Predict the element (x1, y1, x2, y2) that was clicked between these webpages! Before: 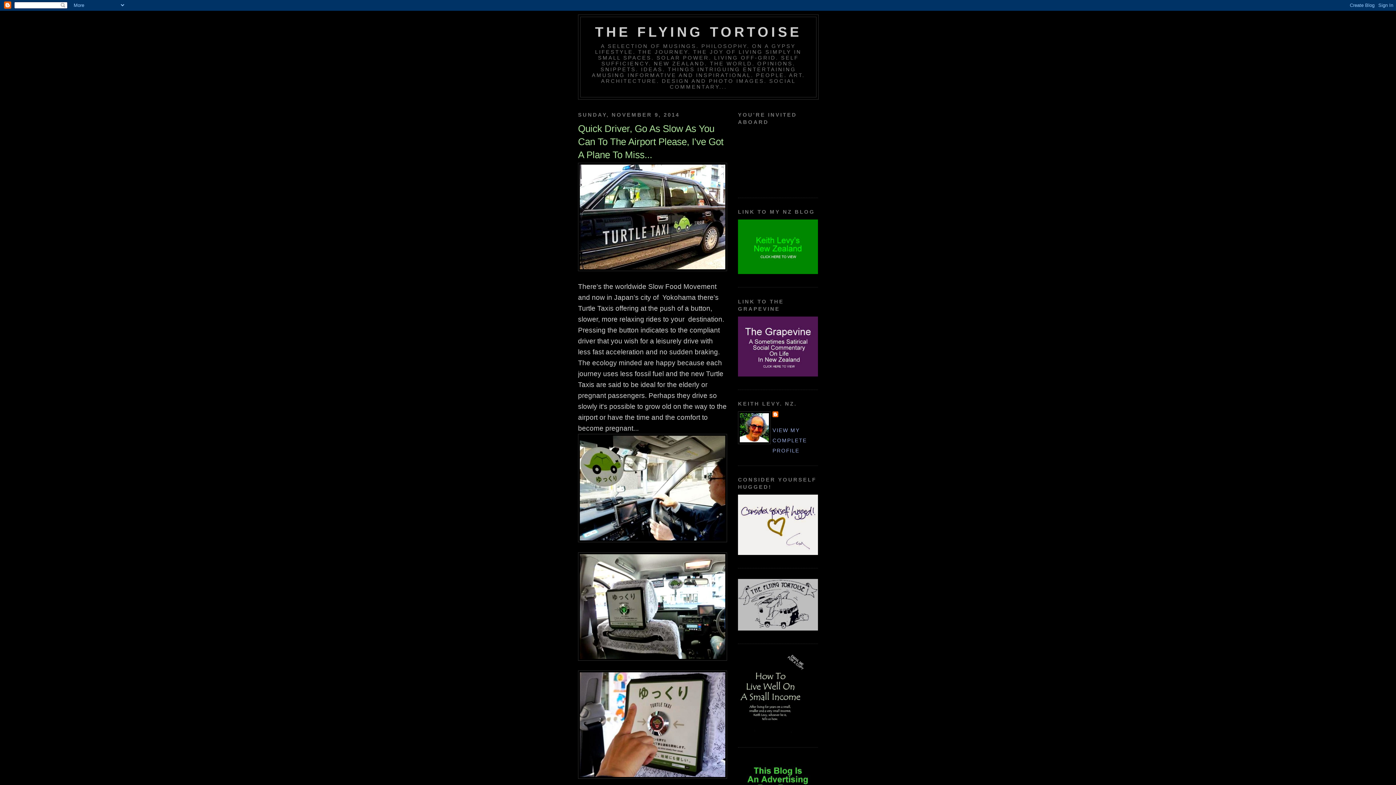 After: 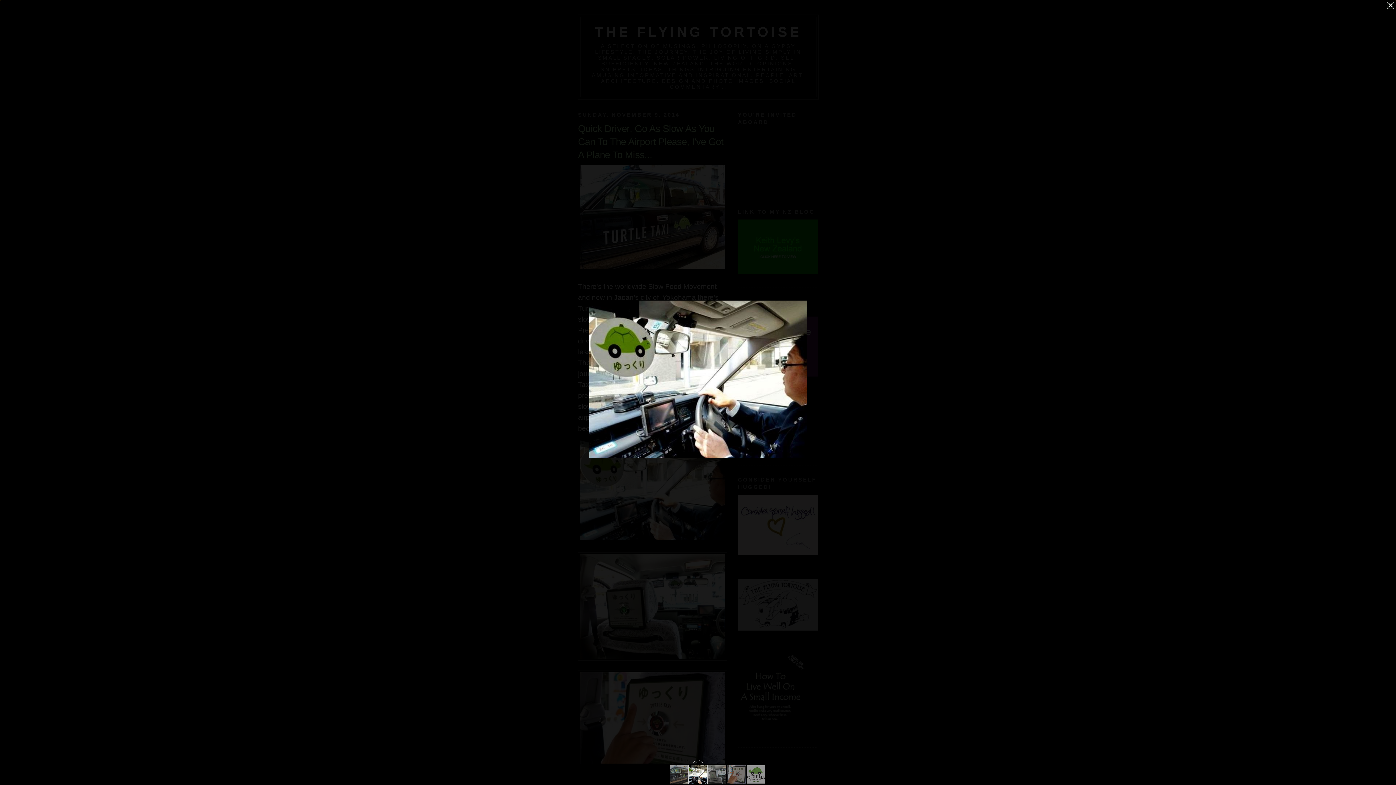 Action: bbox: (578, 434, 727, 545)